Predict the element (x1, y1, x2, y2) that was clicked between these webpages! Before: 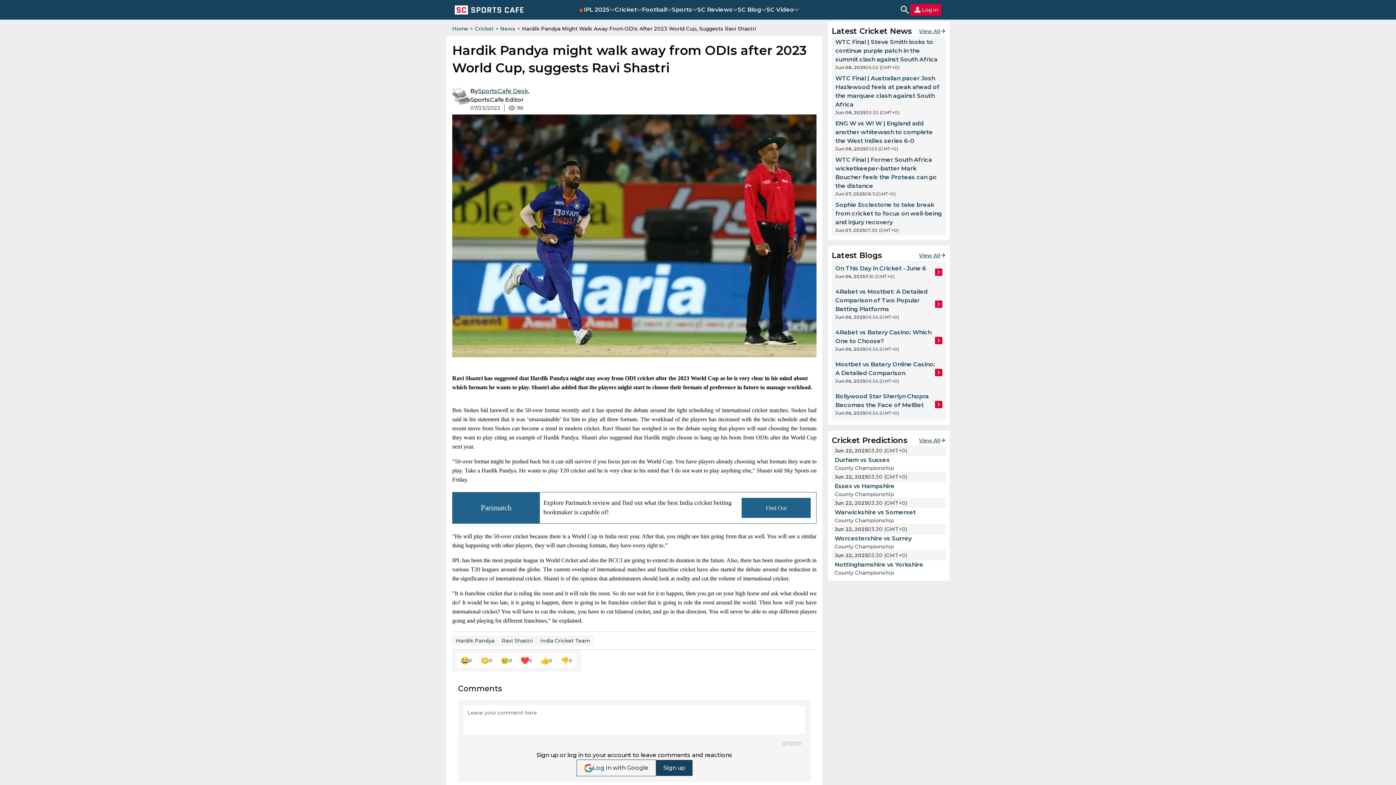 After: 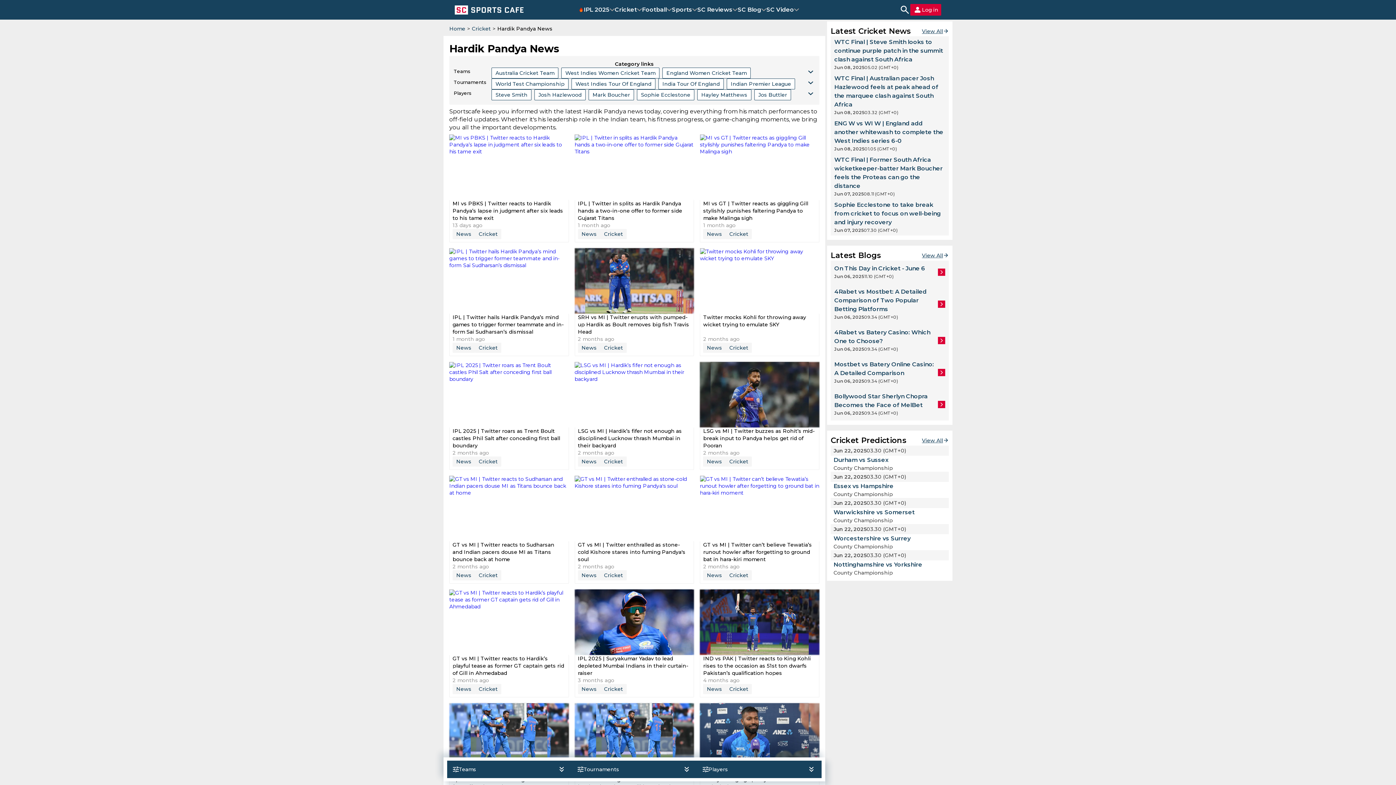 Action: bbox: (456, 637, 494, 644) label: Hardik Pandya